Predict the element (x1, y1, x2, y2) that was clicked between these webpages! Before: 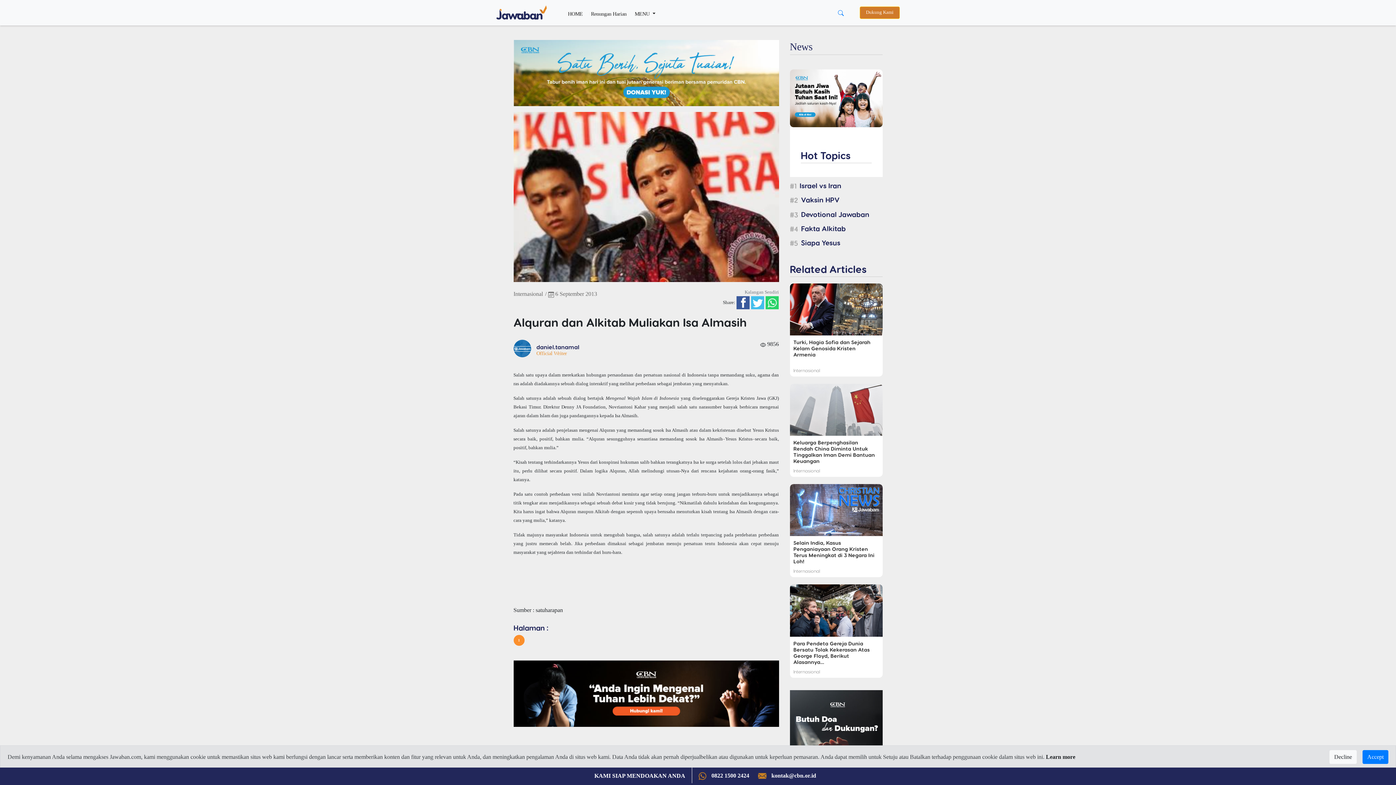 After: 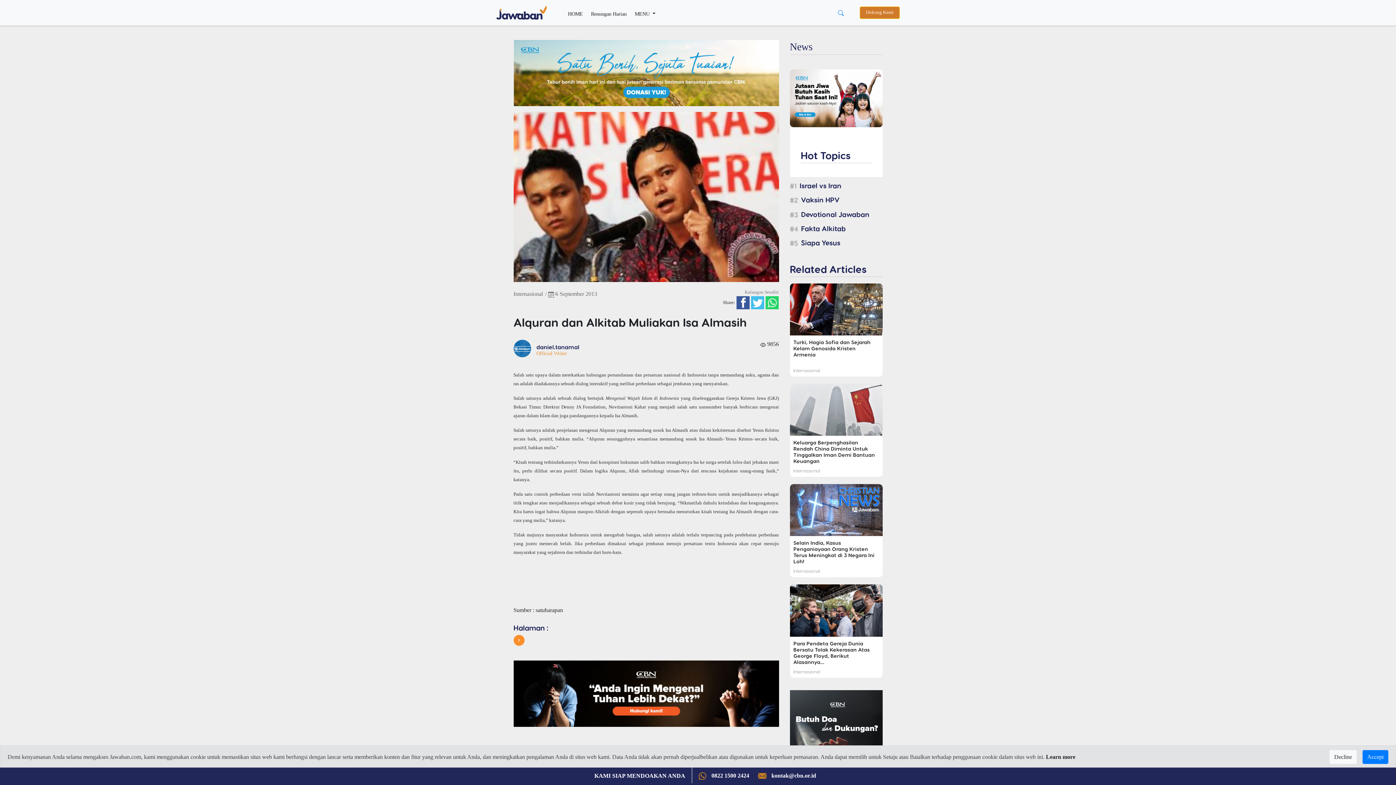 Action: label:  kontak@cbn.or.id bbox: (753, 768, 819, 785)